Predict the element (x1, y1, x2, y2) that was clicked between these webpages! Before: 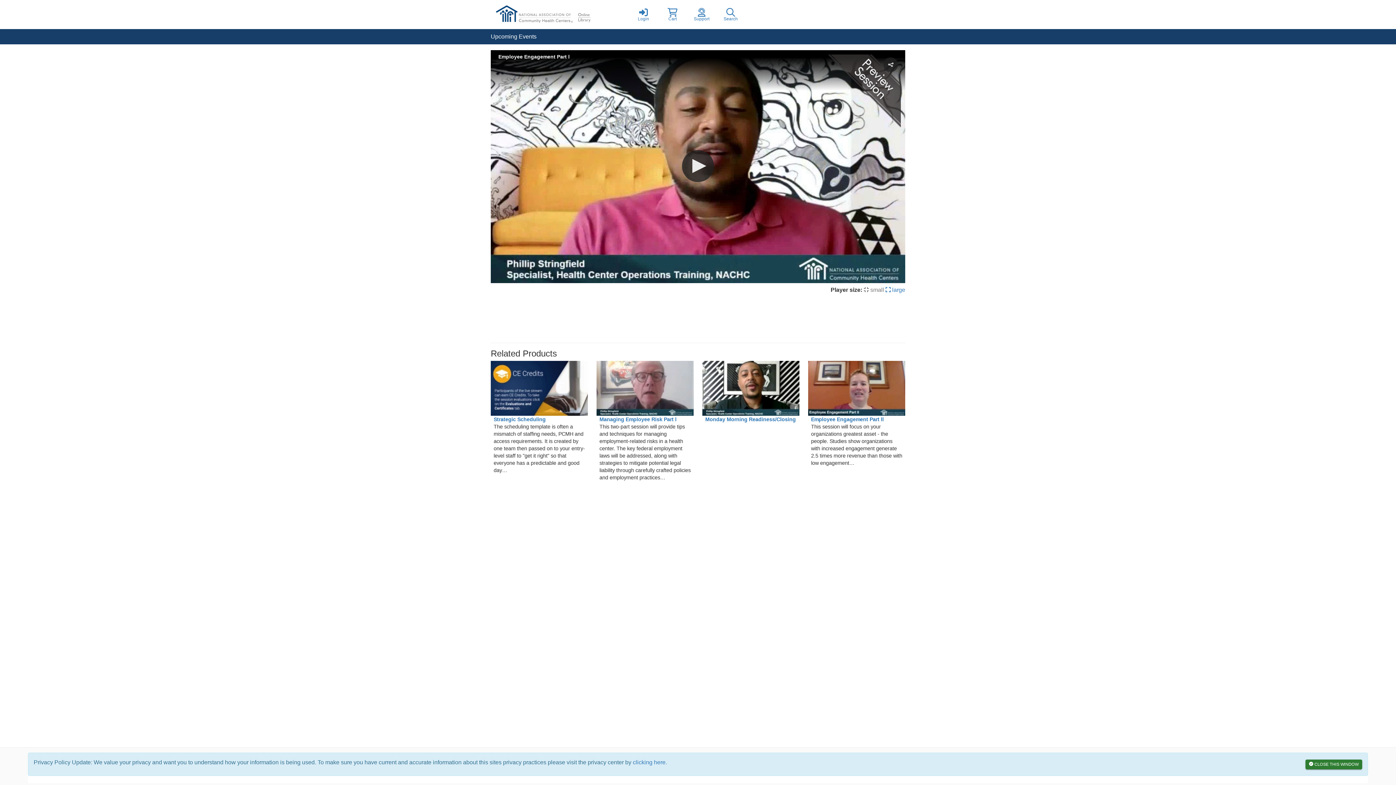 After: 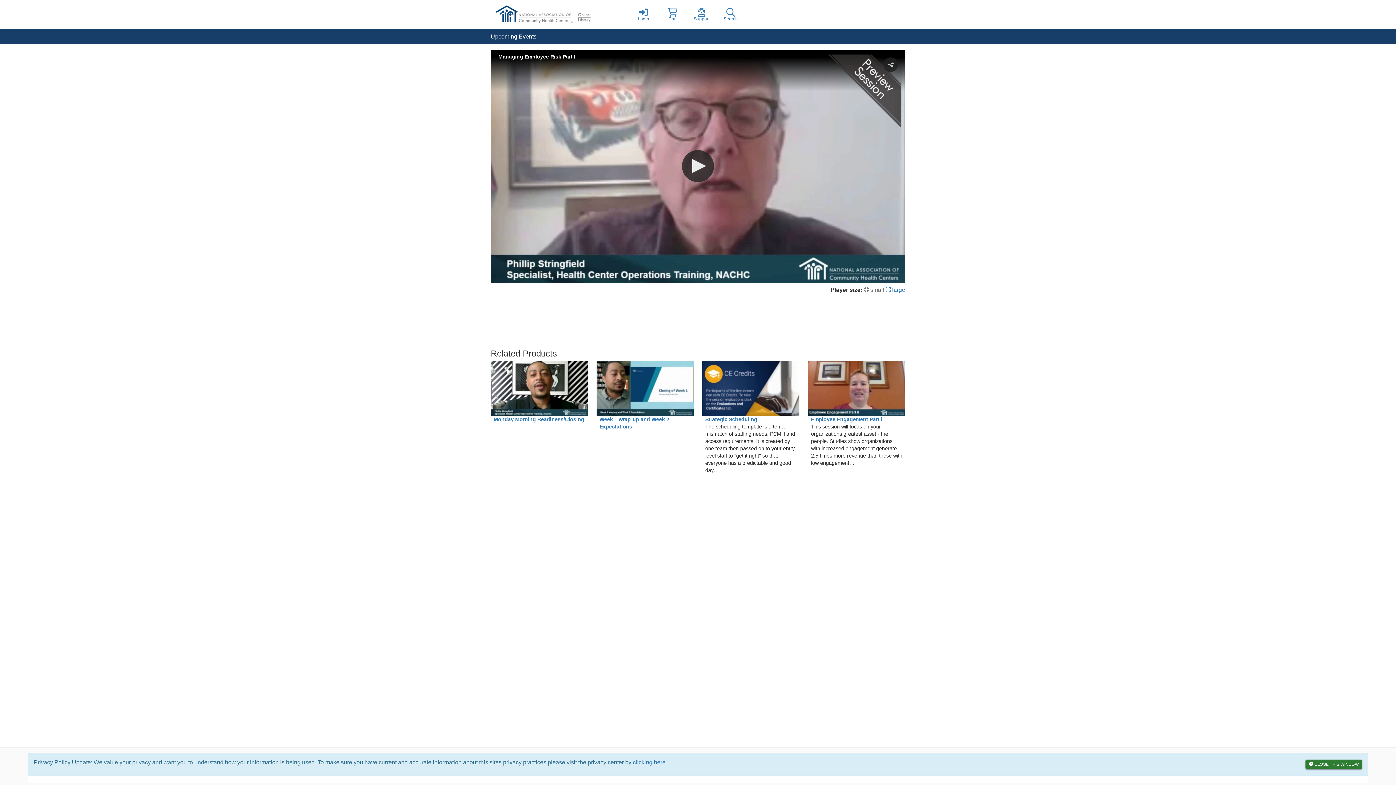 Action: bbox: (599, 416, 690, 423) label: Managing Employee Risk Part l